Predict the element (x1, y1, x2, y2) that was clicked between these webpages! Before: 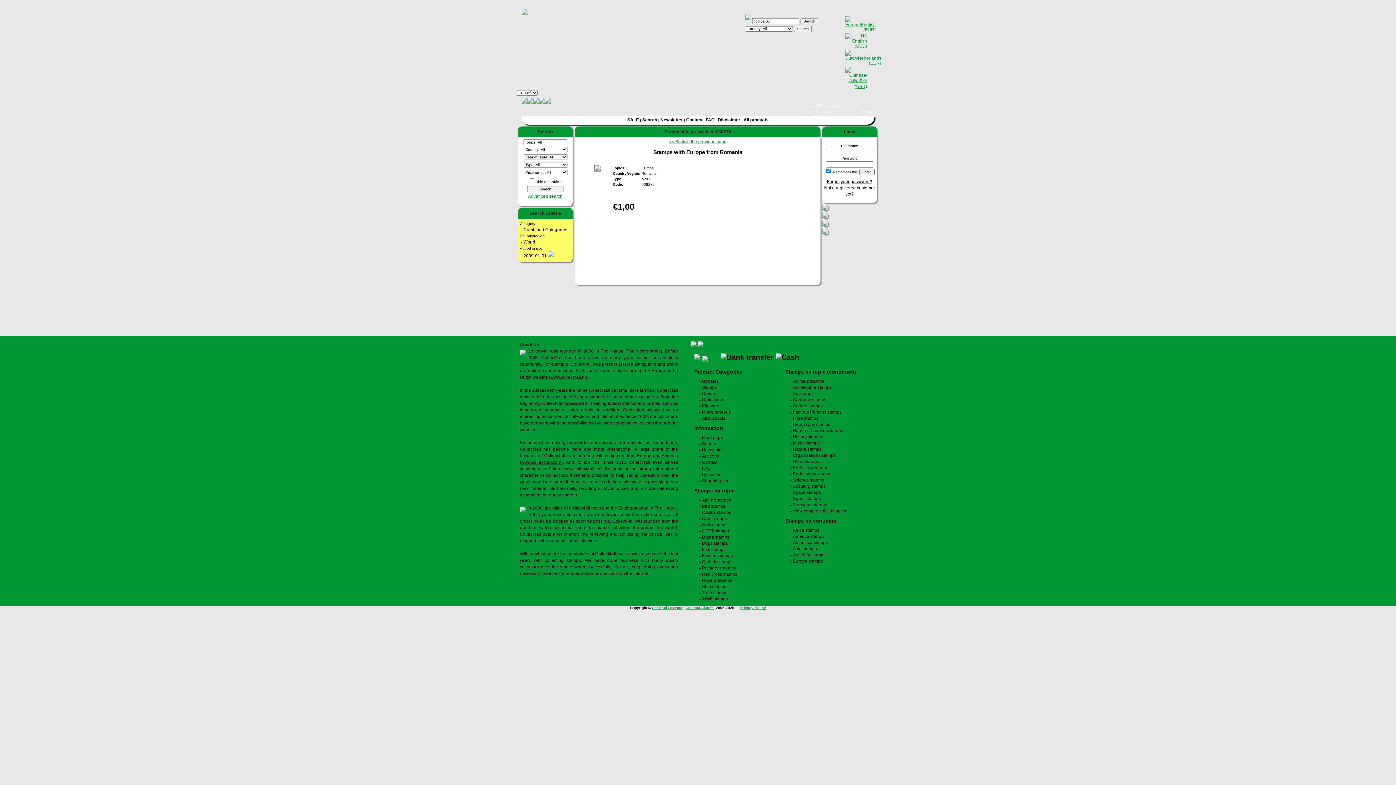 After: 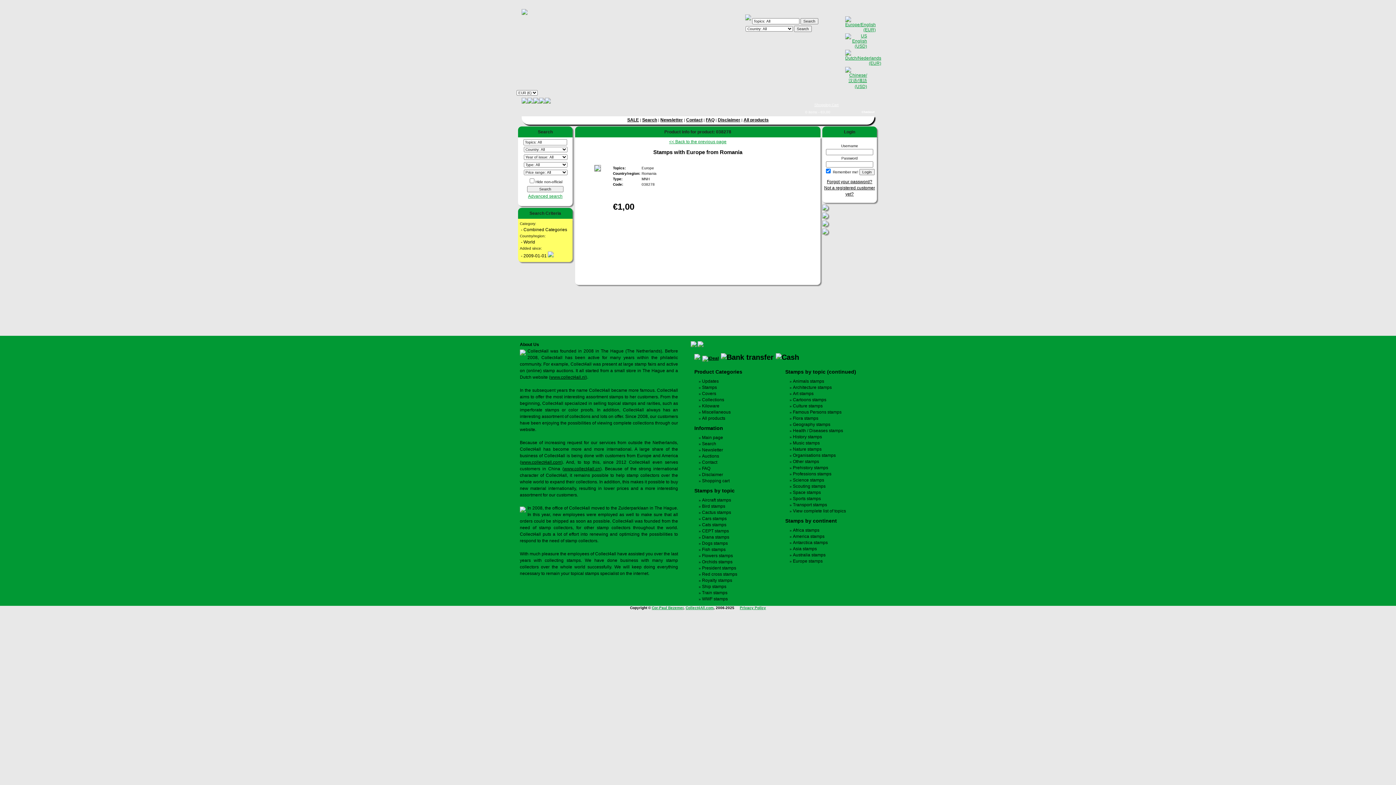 Action: bbox: (702, 356, 718, 361)